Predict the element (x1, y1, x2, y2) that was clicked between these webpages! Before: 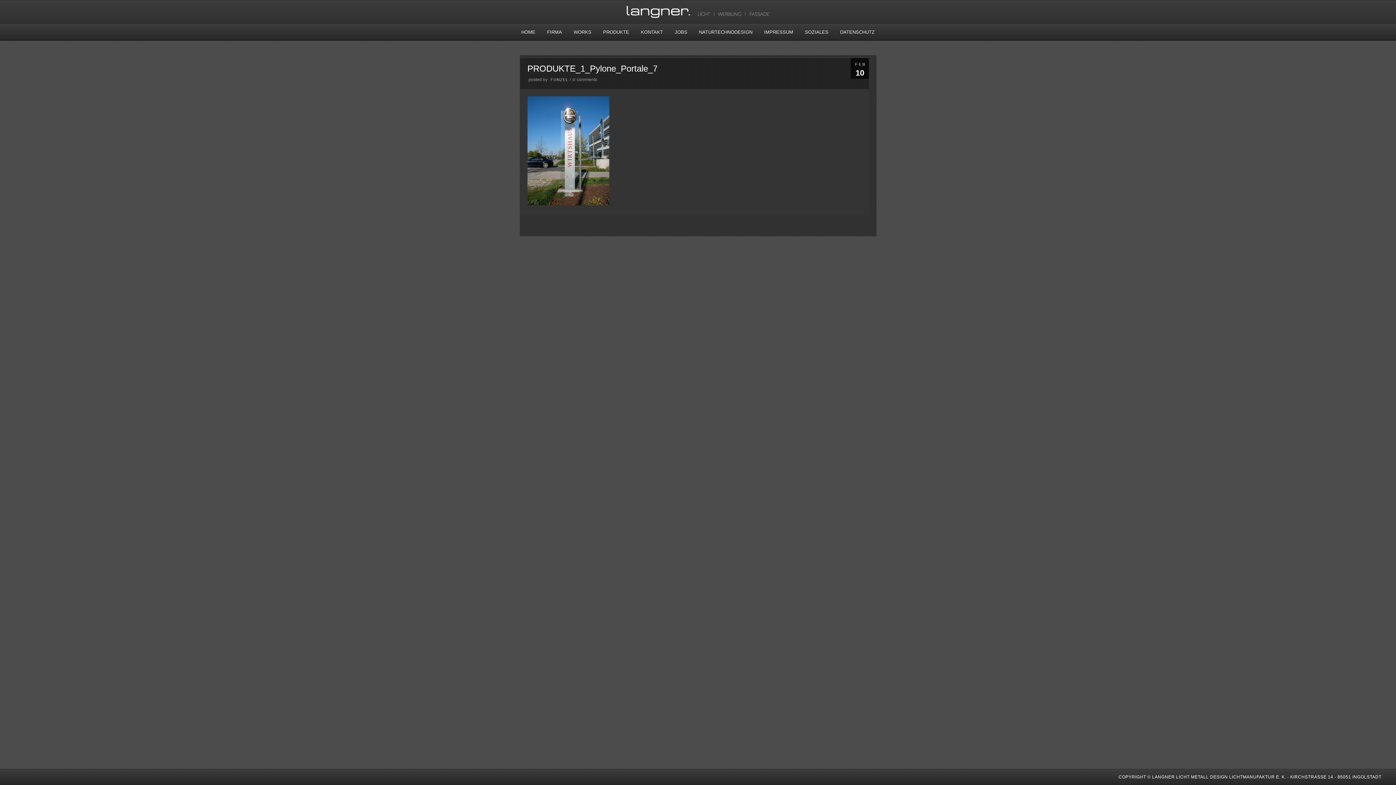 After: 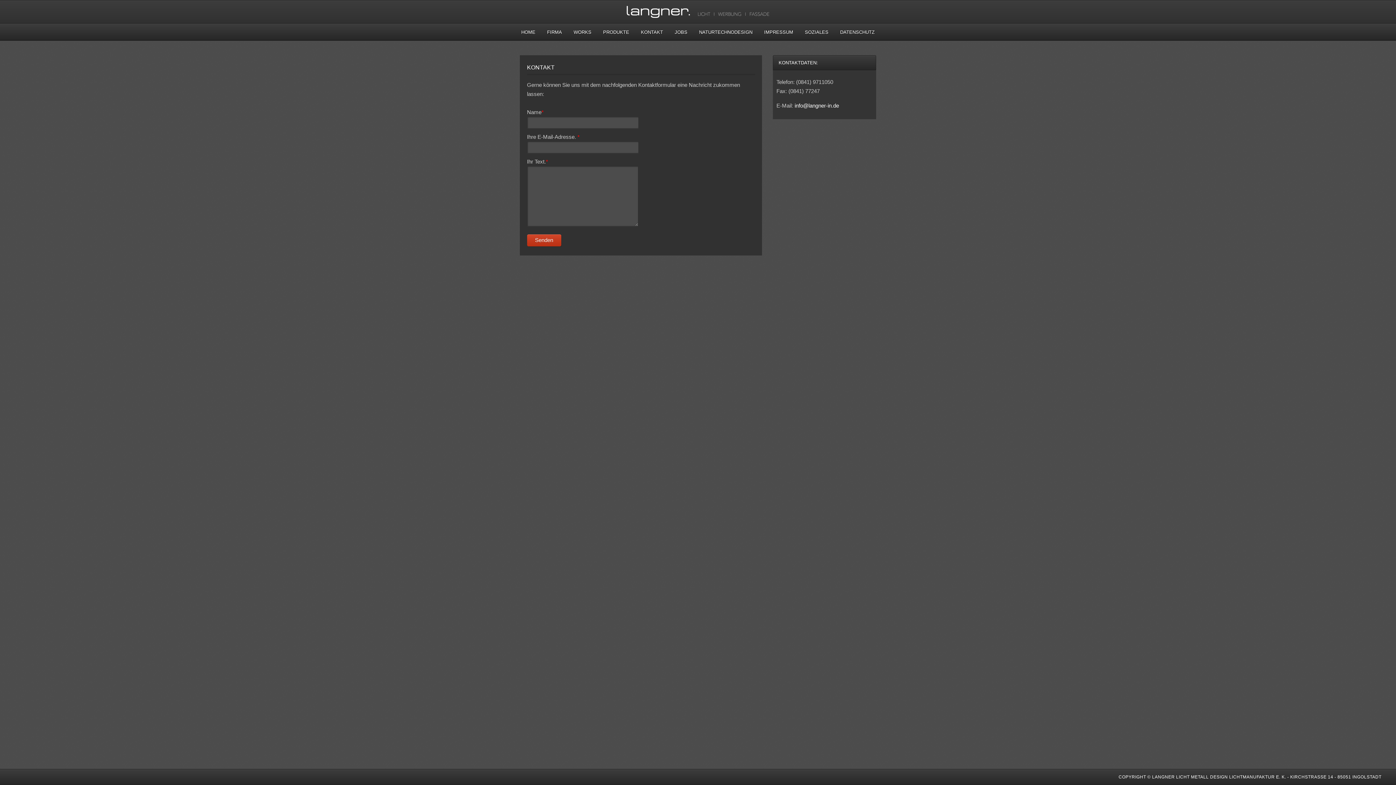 Action: bbox: (636, 24, 668, 40) label: KONTAKT